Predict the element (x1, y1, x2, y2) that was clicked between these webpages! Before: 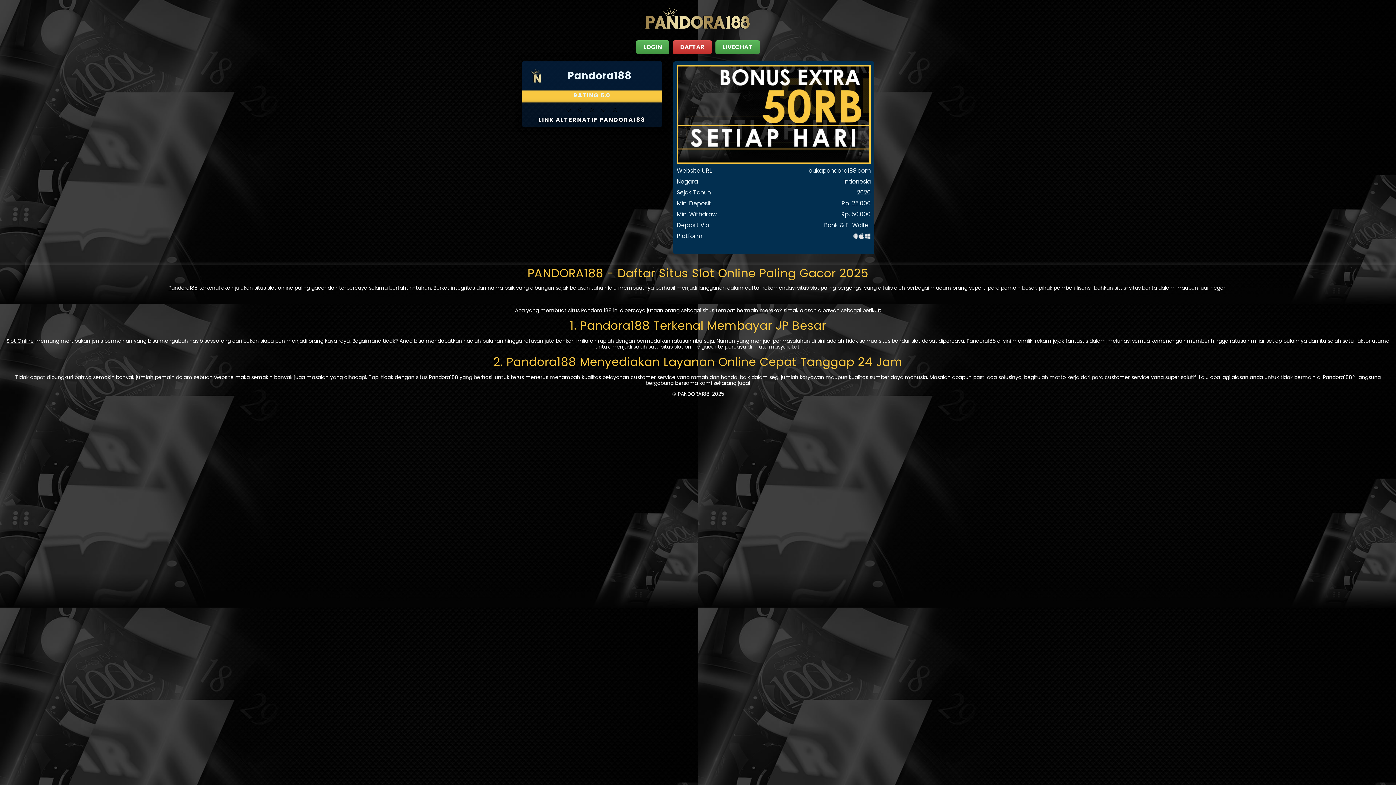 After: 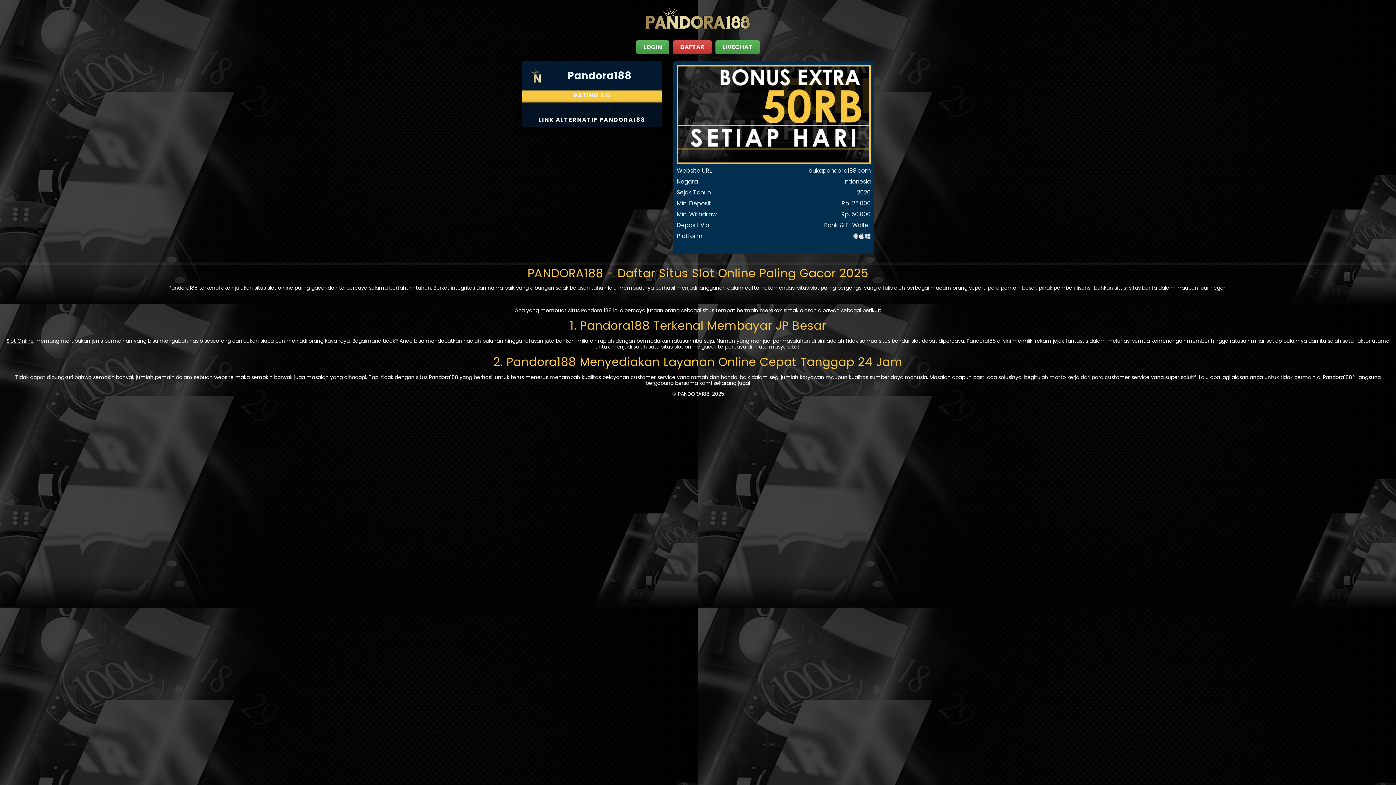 Action: bbox: (6, 337, 33, 344) label: Slot Online